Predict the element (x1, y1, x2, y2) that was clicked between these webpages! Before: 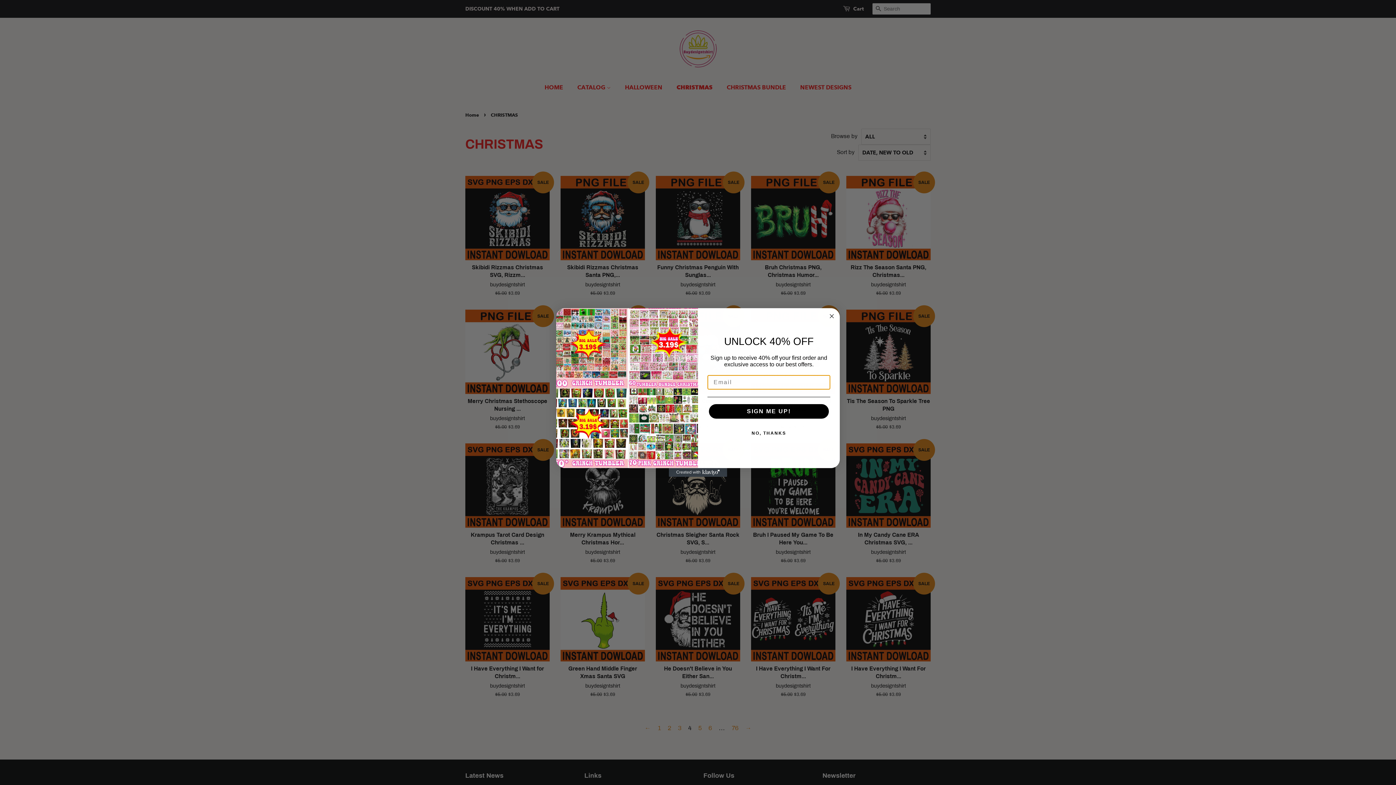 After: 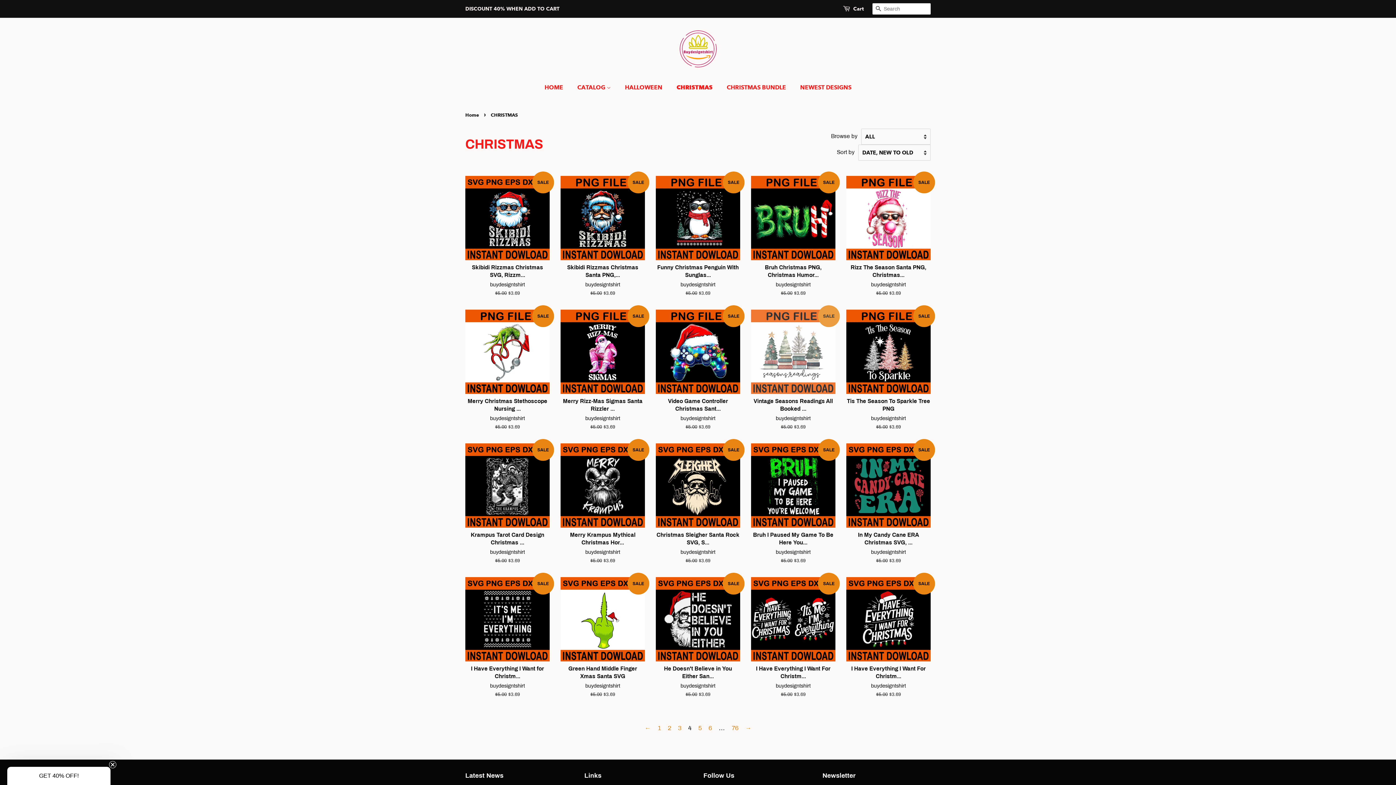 Action: label: Close dialog bbox: (827, 312, 836, 320)